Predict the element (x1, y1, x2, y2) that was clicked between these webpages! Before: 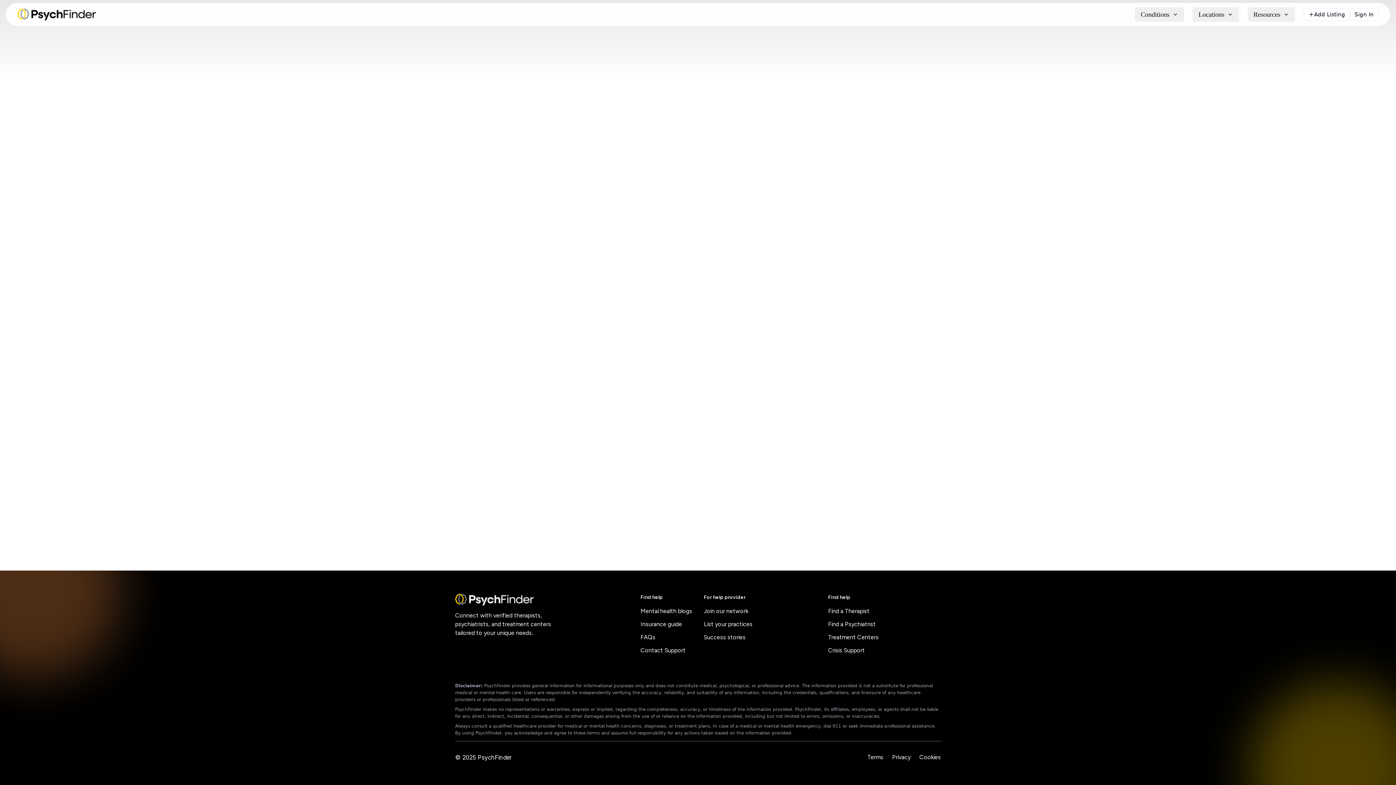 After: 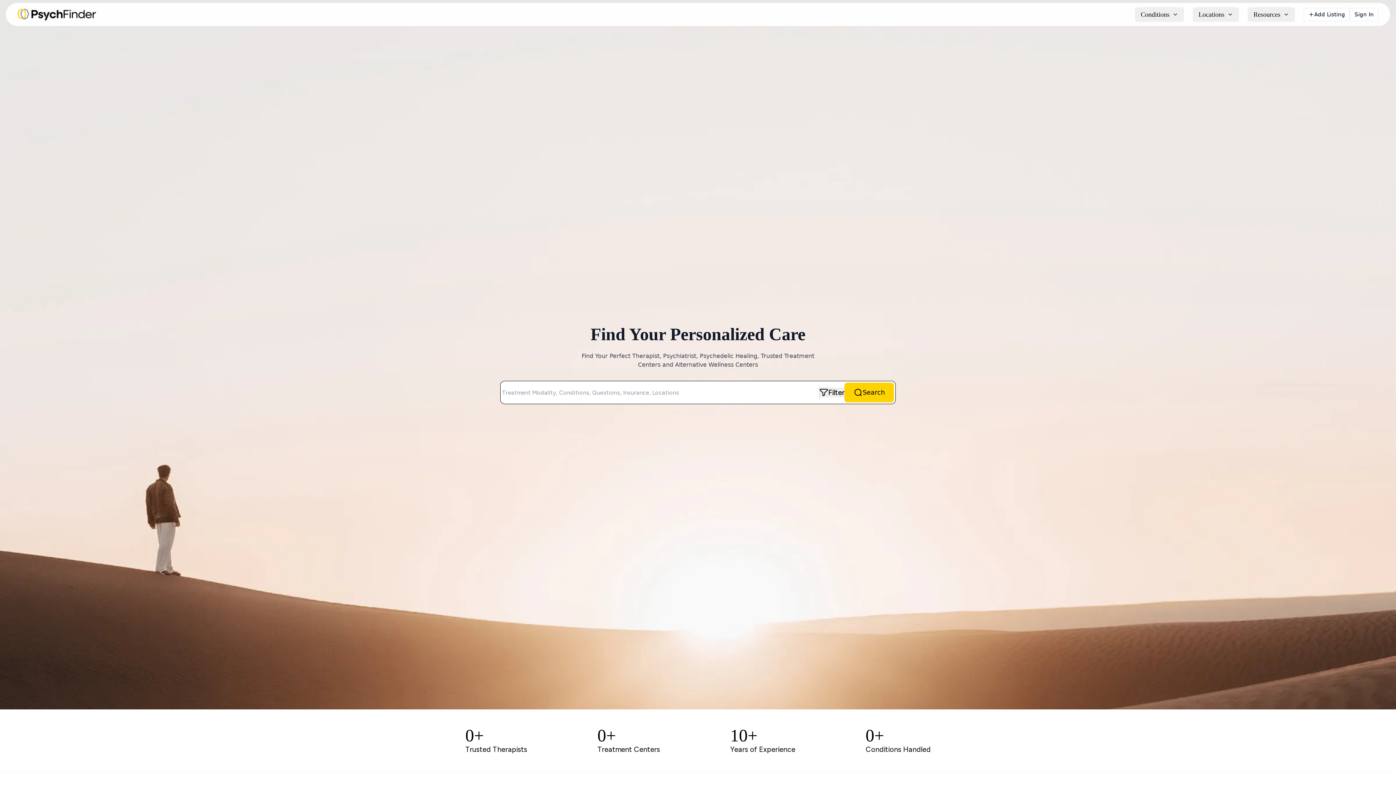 Action: bbox: (455, 594, 568, 605)